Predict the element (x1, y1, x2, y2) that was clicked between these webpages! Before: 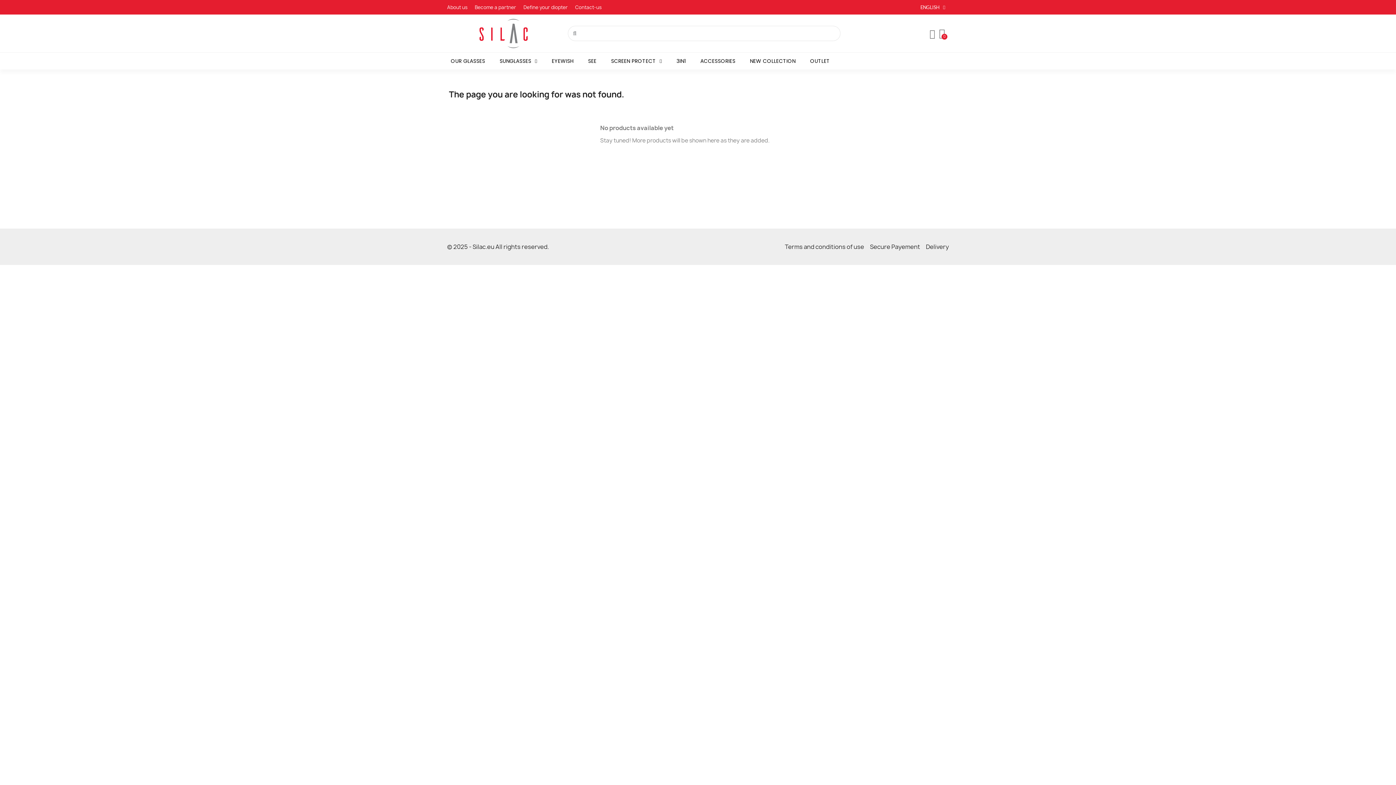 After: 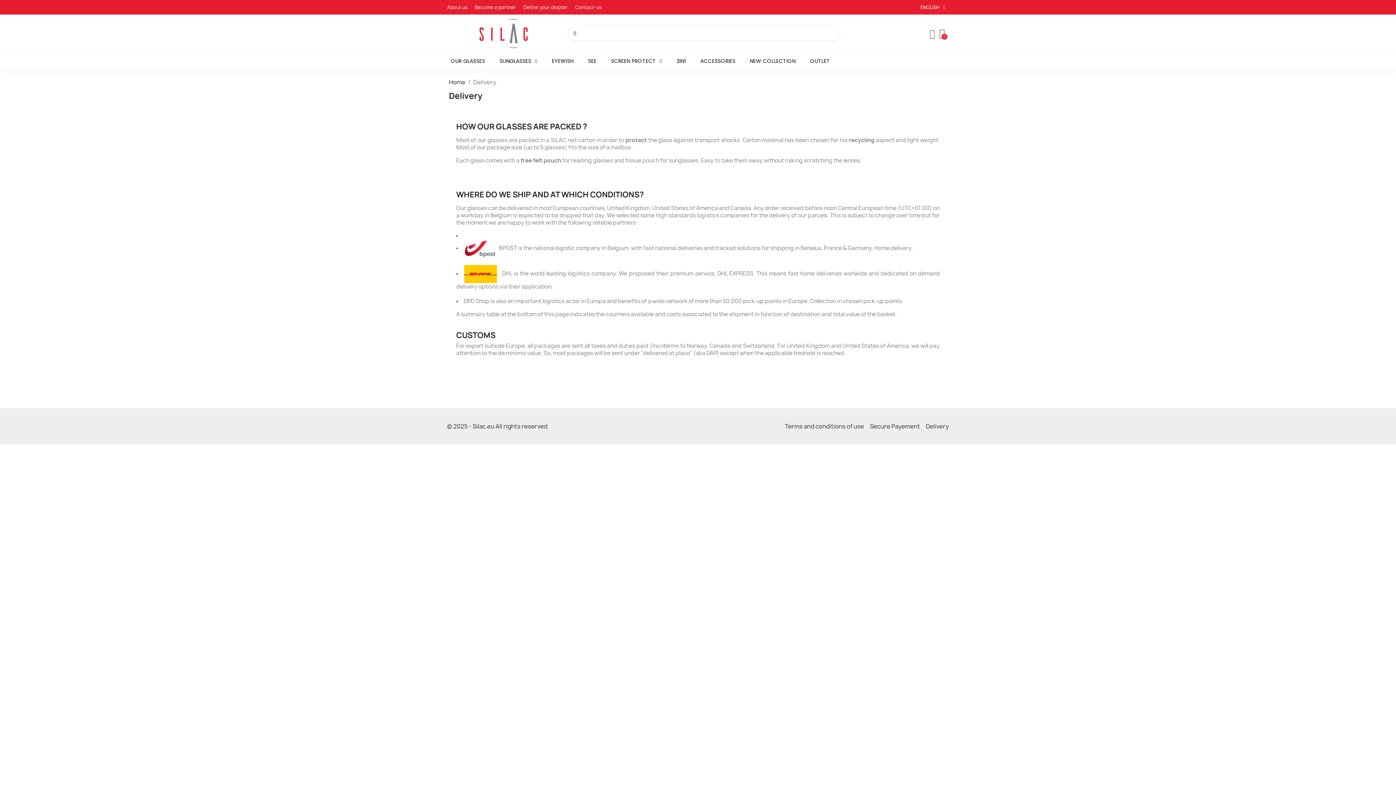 Action: label: Delivery bbox: (926, 243, 949, 250)